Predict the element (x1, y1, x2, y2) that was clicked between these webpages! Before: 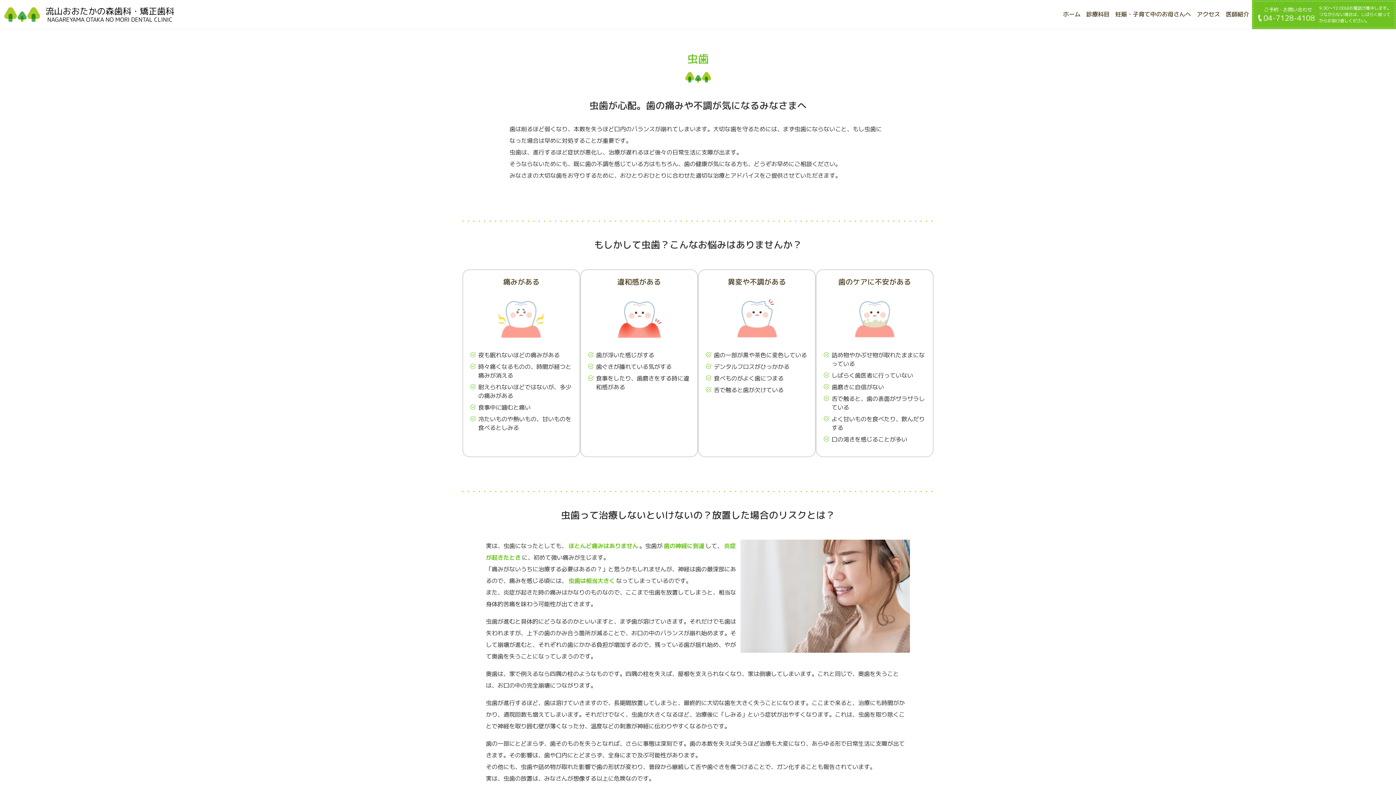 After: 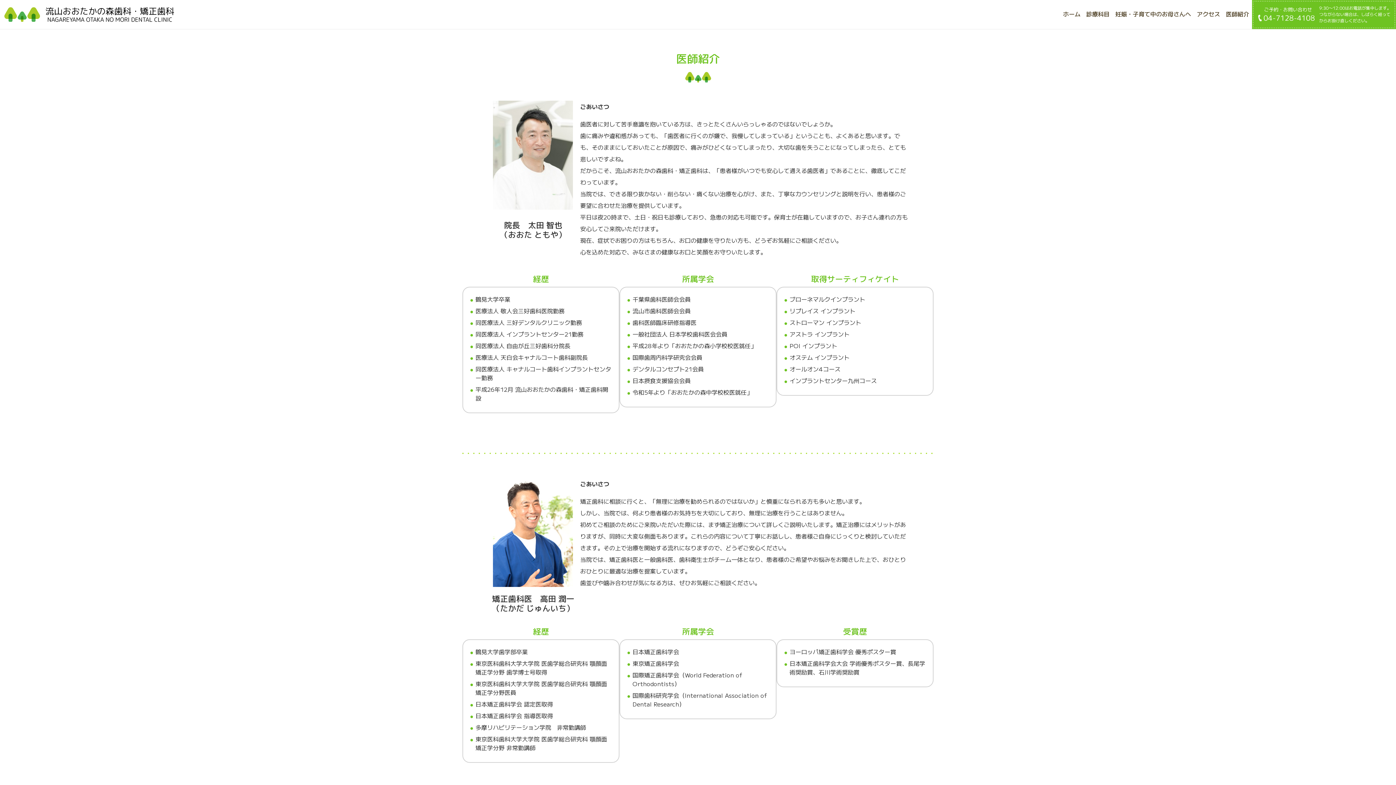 Action: bbox: (1223, 6, 1252, 20) label: 医師紹介